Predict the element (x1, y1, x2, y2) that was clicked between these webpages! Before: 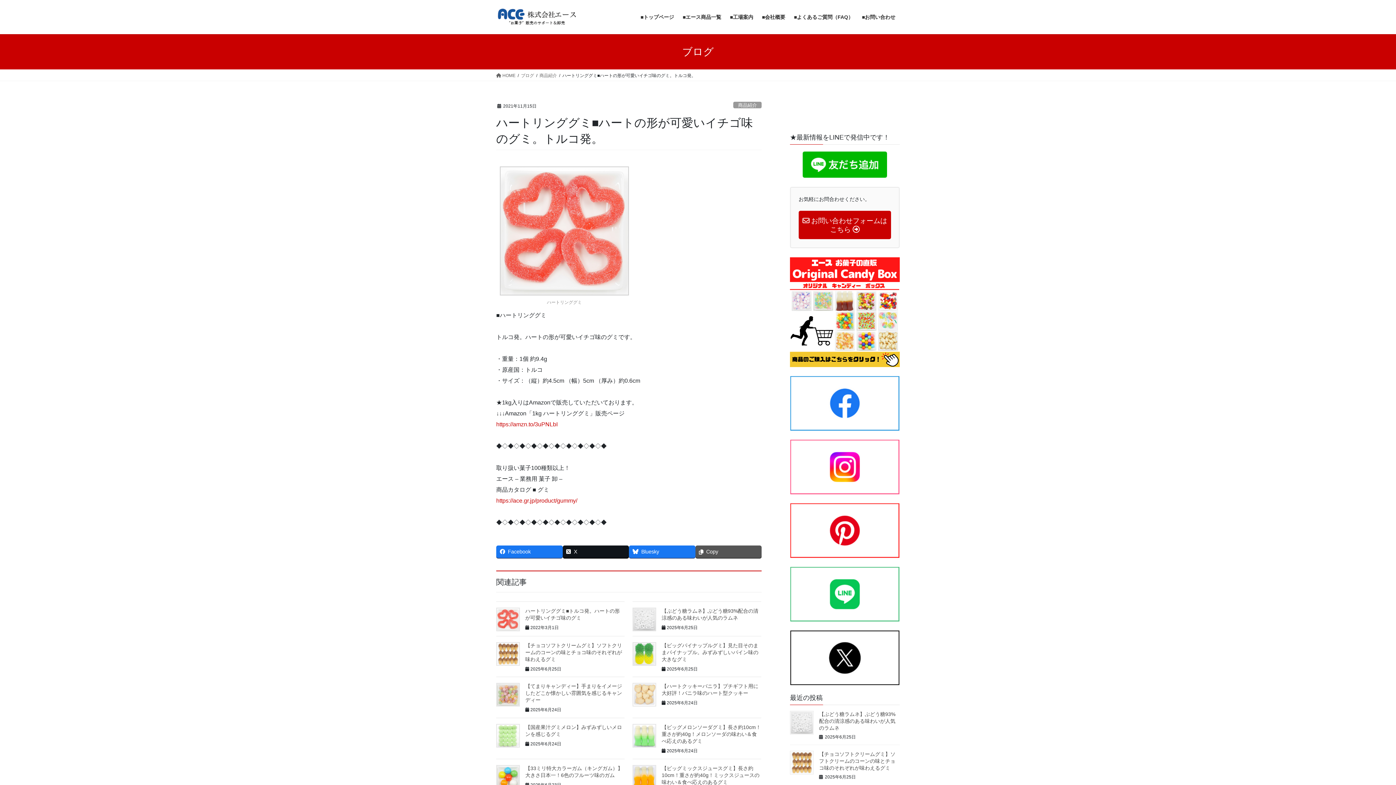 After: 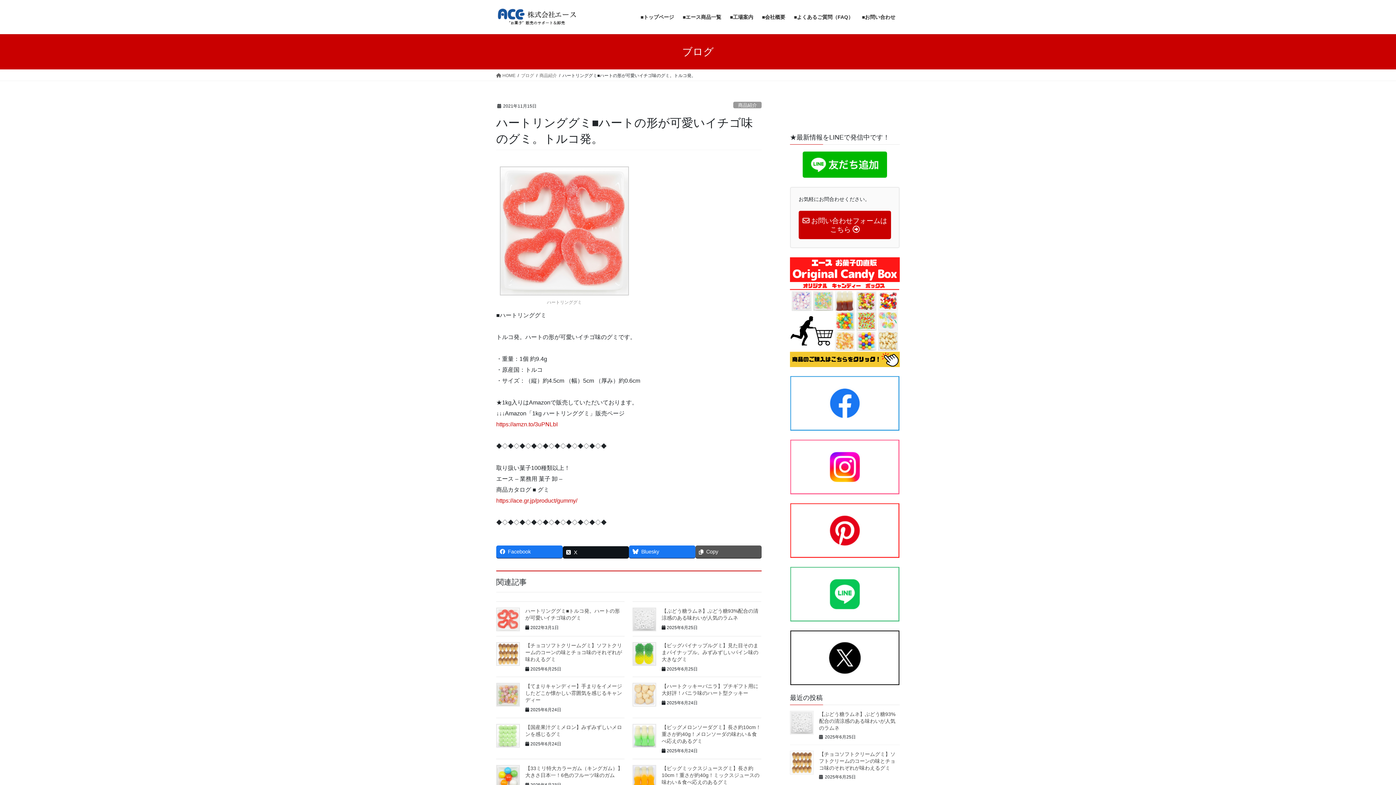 Action: label: X bbox: (562, 545, 629, 558)